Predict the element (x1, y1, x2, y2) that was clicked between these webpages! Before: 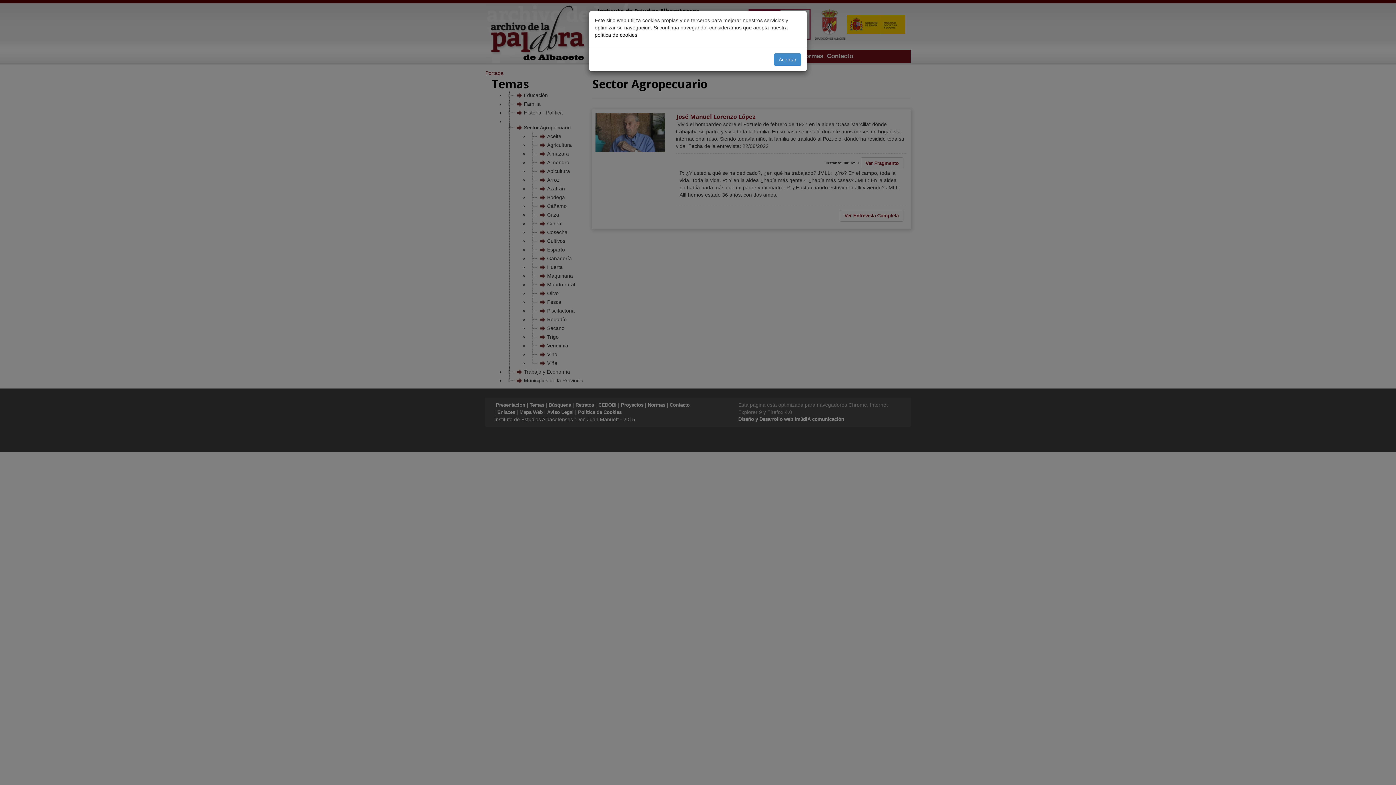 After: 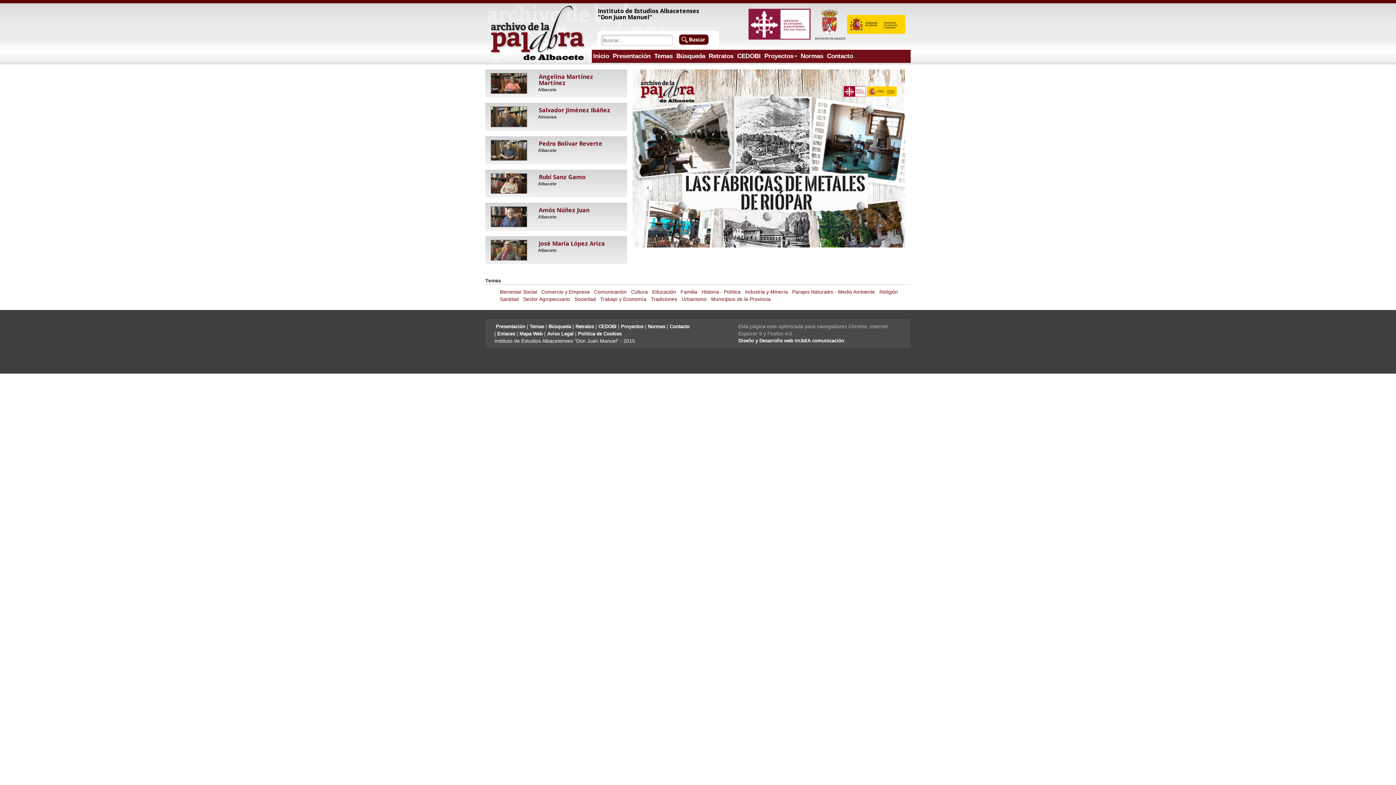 Action: label: Aceptar bbox: (774, 53, 801, 65)